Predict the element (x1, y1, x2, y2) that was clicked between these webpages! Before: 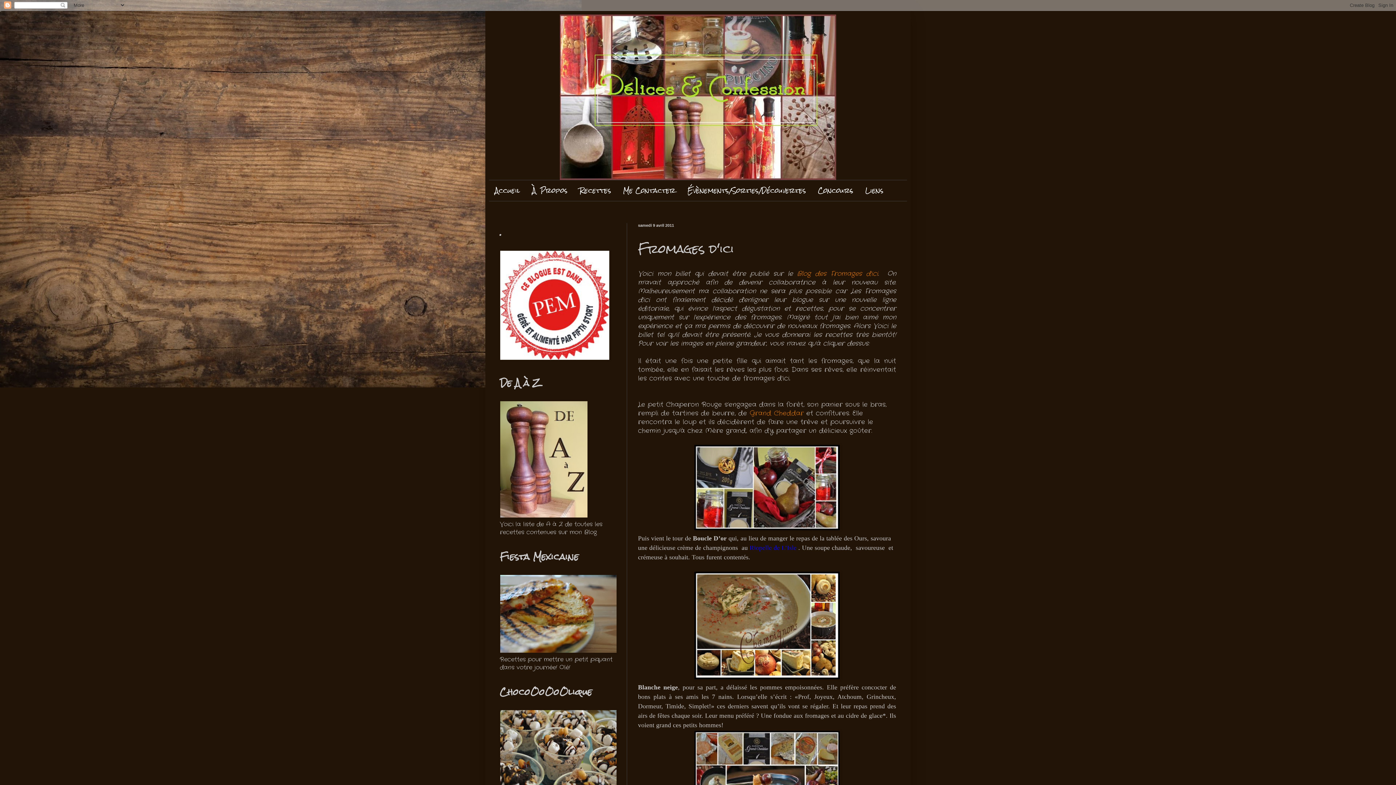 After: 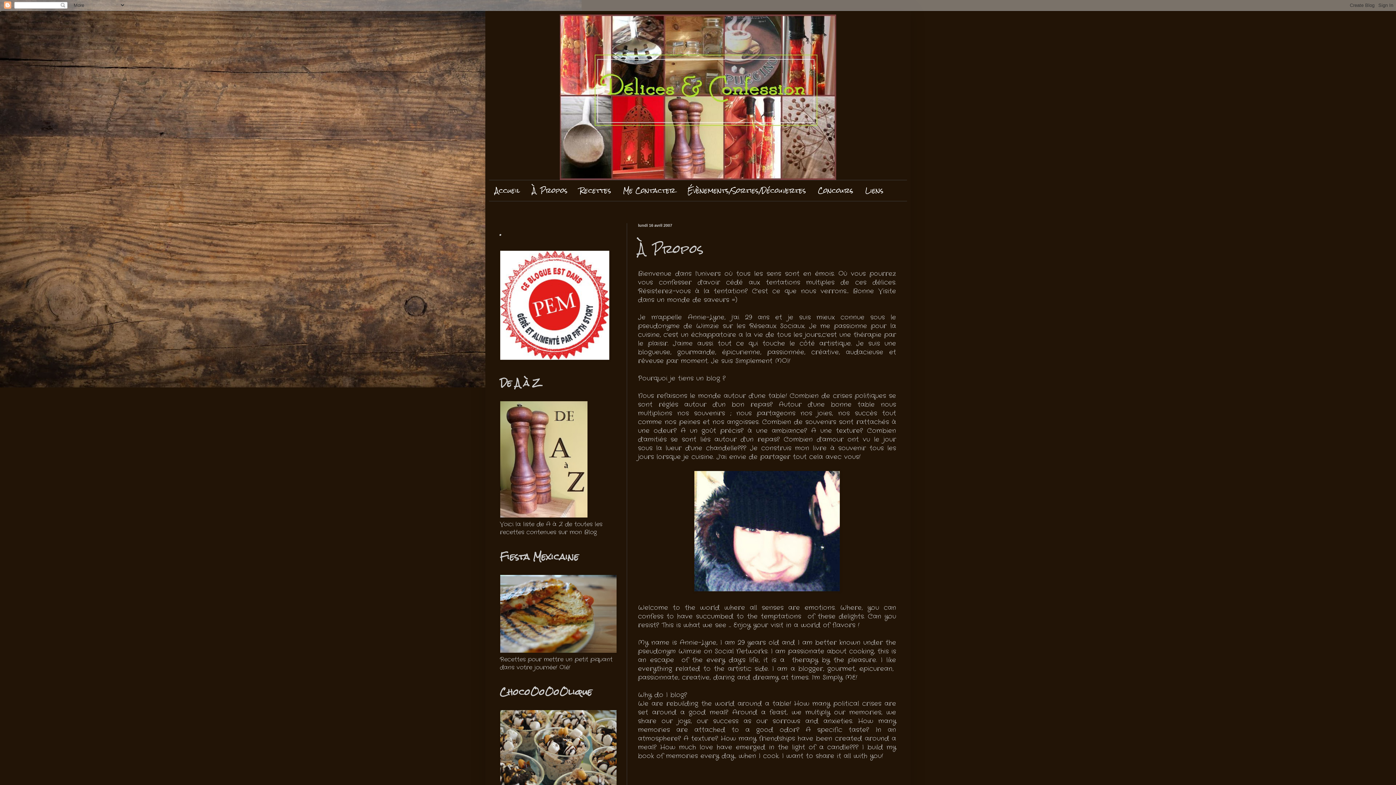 Action: label: À Propos bbox: (526, 180, 573, 201)